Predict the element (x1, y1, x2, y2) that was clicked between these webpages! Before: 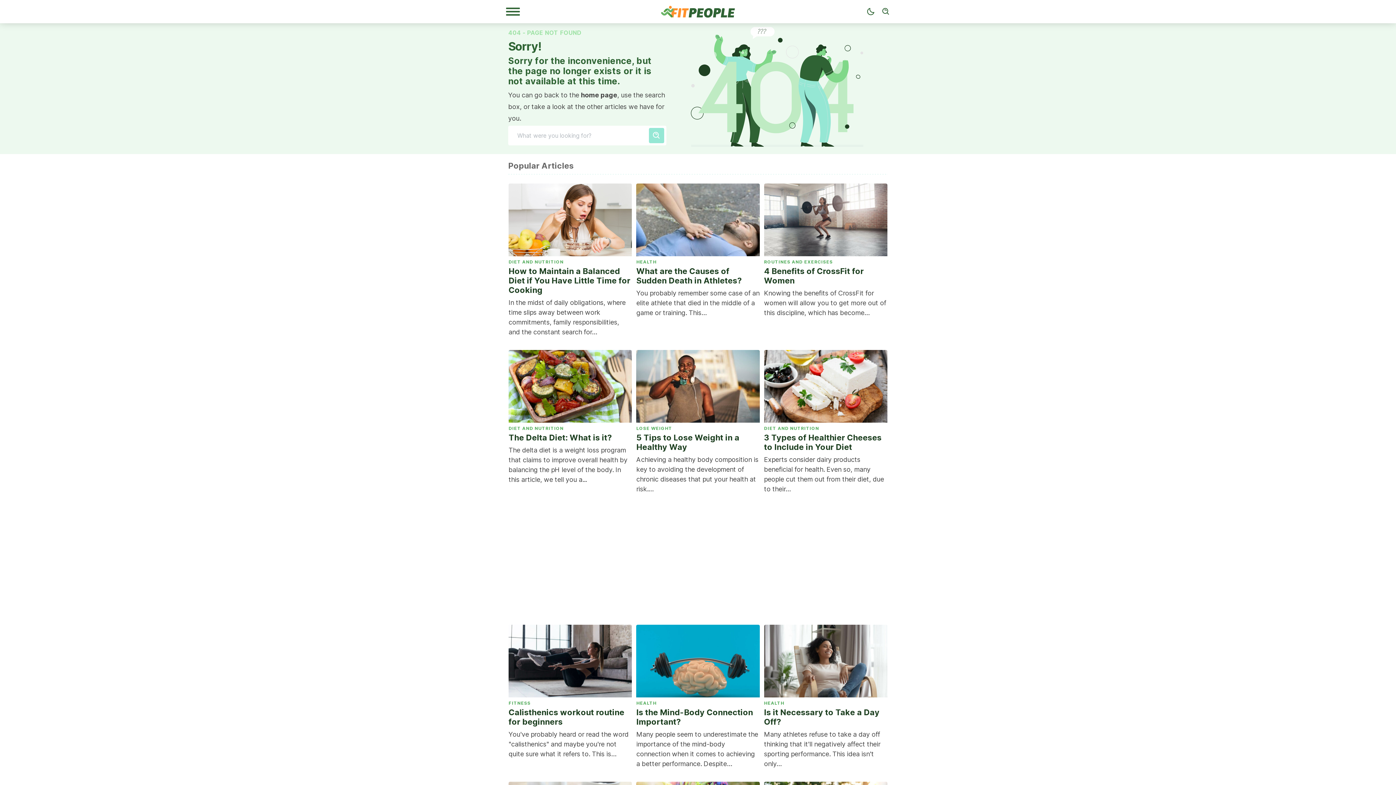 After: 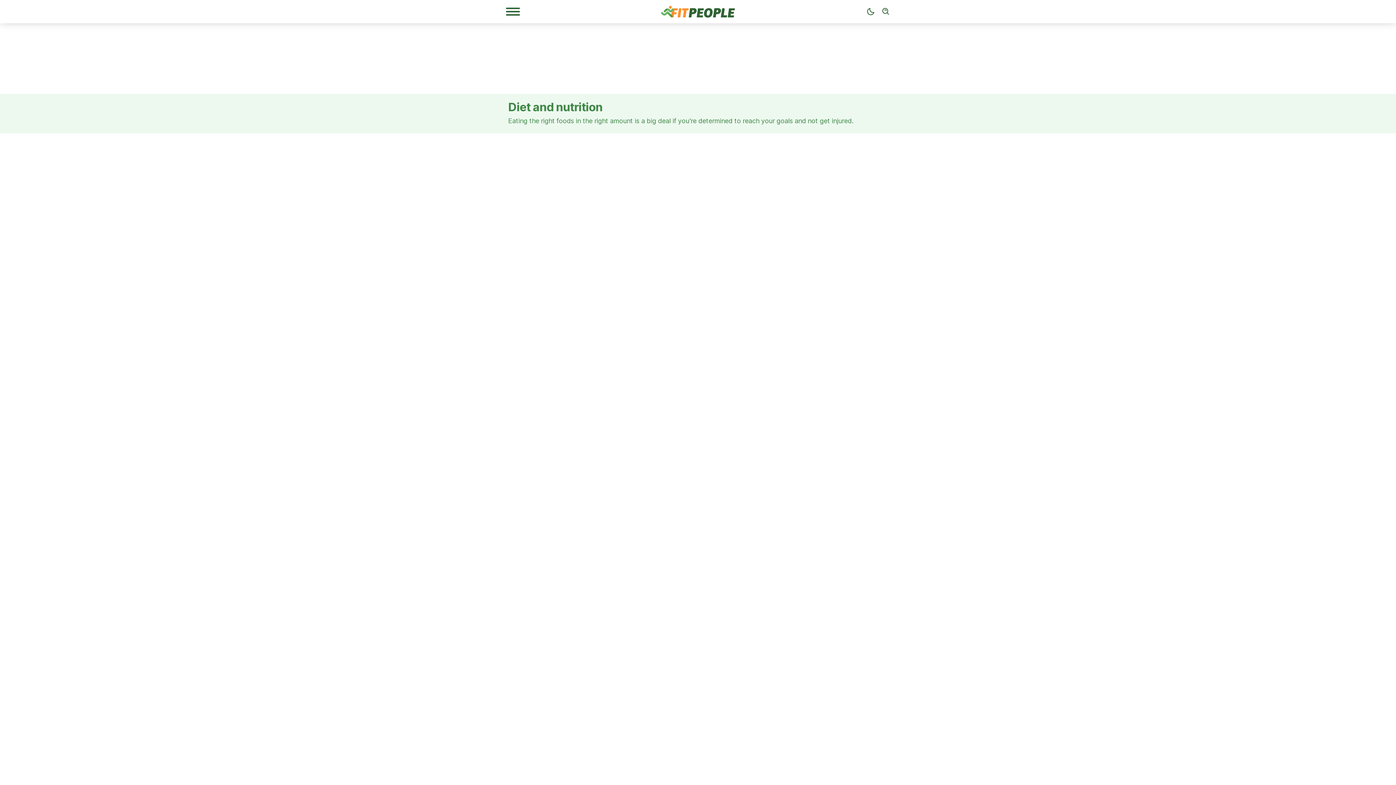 Action: label: DIET AND NUTRITION bbox: (508, 425, 632, 433)